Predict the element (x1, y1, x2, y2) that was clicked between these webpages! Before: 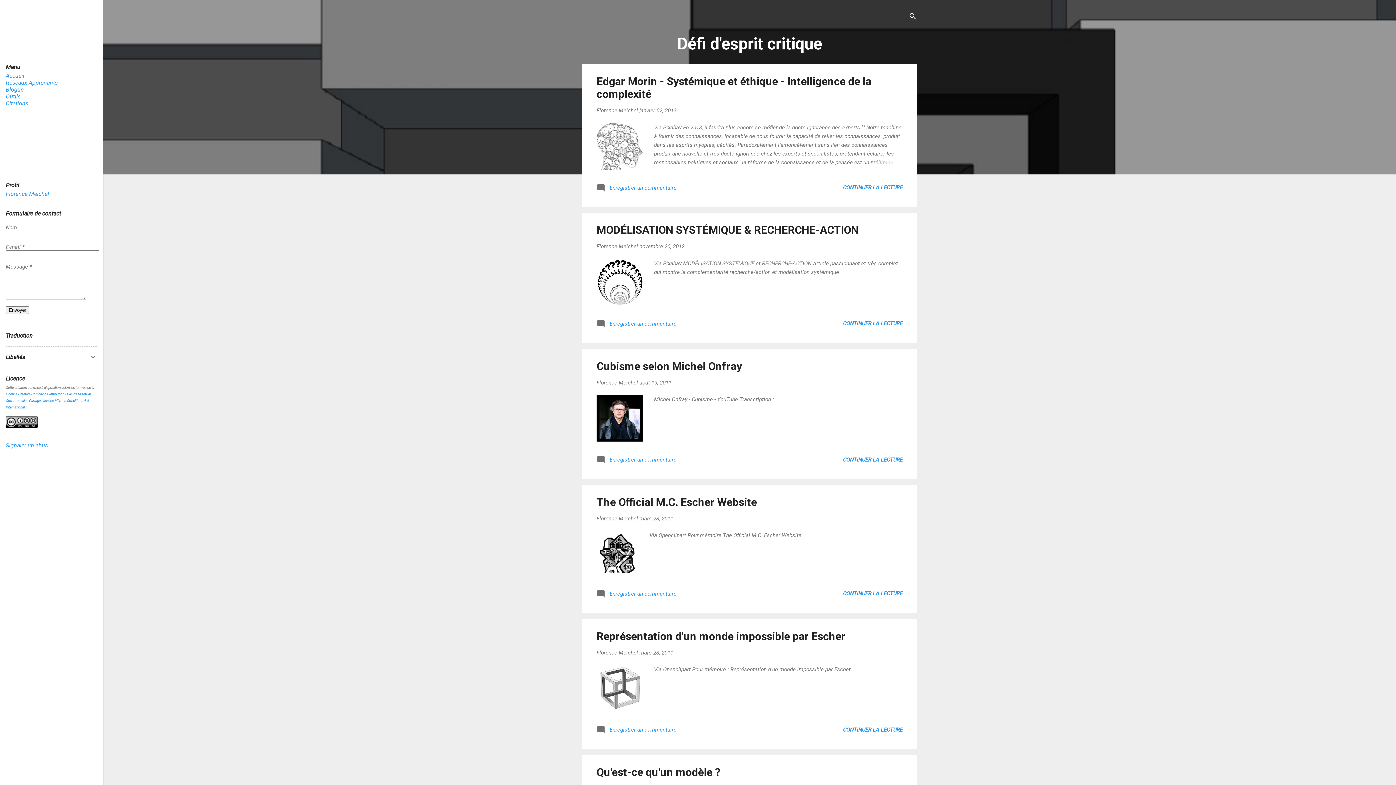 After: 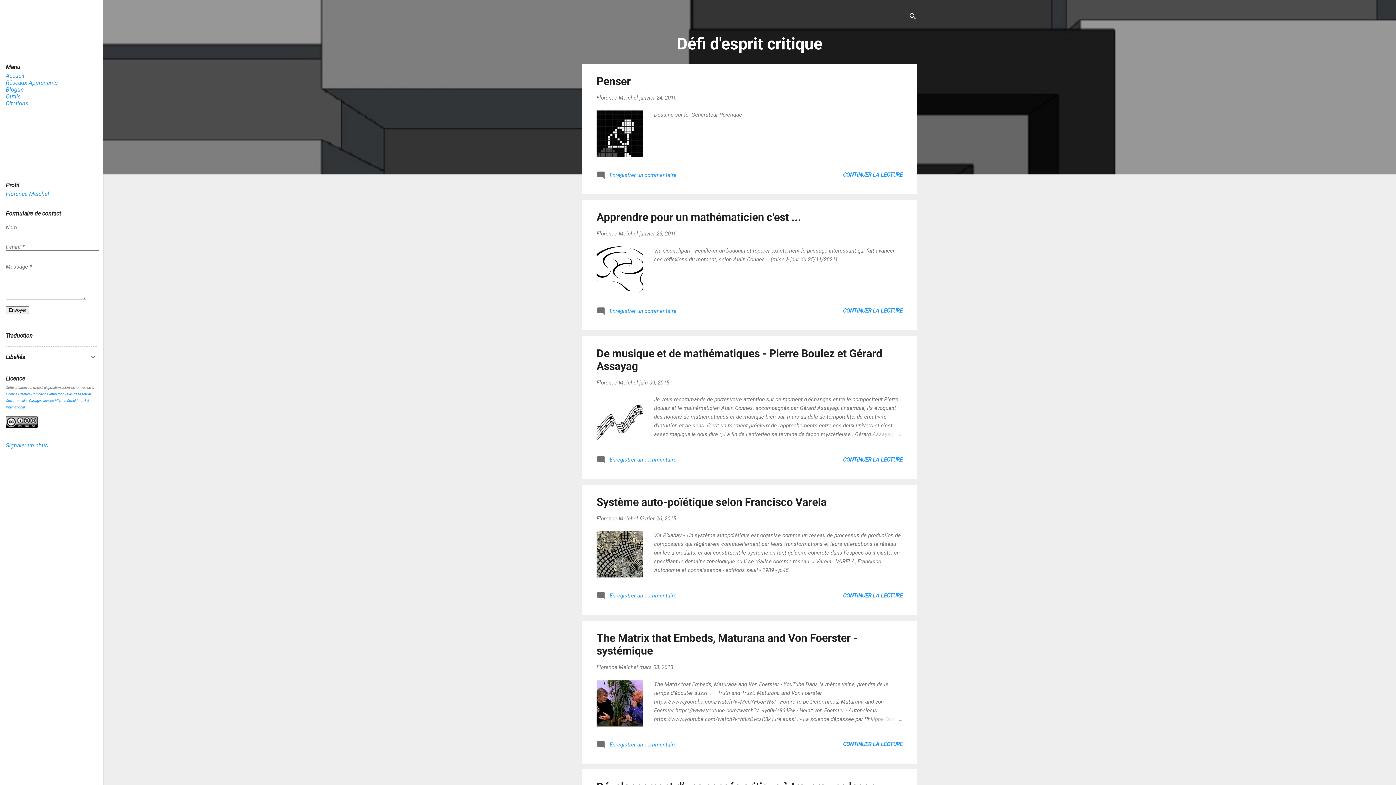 Action: label: Accueil bbox: (5, 72, 24, 79)